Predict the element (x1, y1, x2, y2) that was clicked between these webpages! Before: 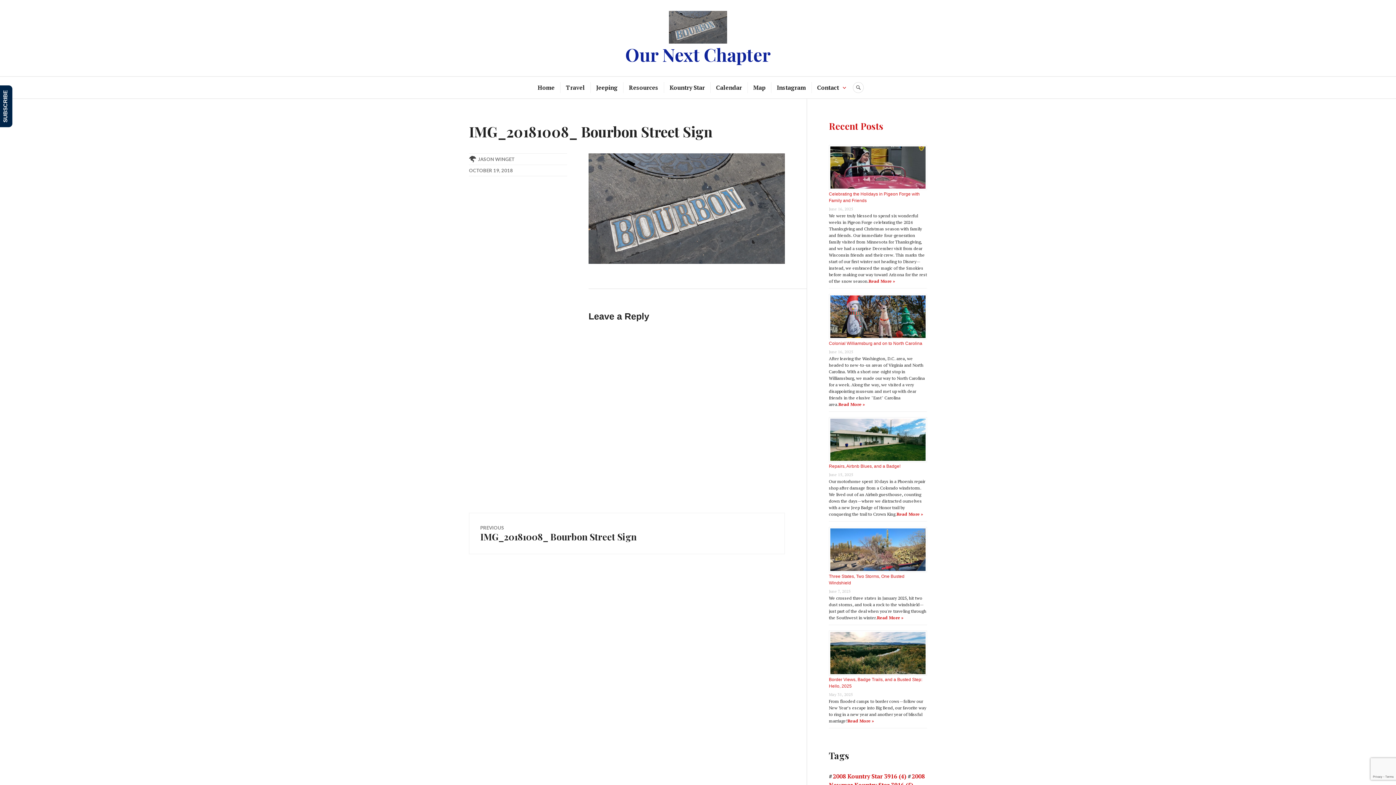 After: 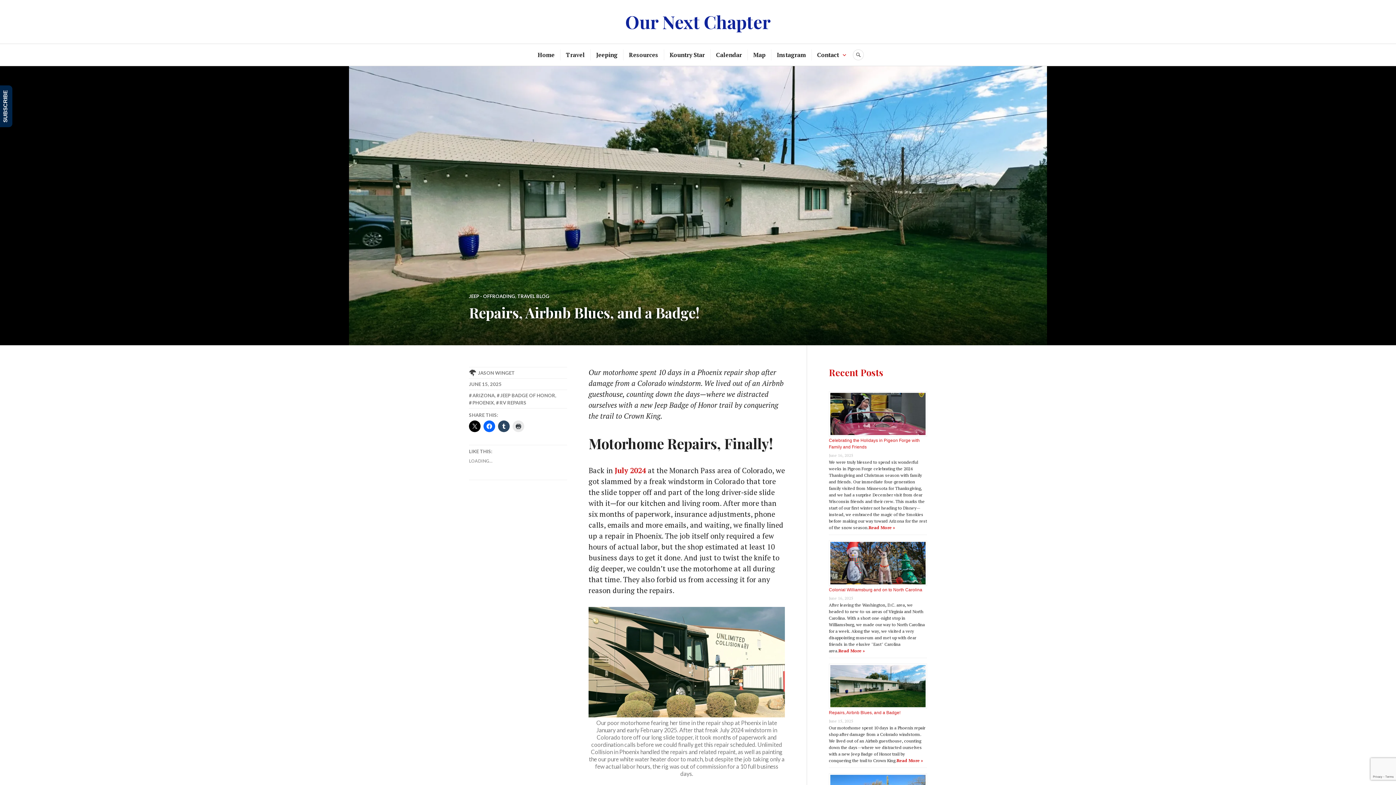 Action: bbox: (896, 511, 923, 517) label: Read More »